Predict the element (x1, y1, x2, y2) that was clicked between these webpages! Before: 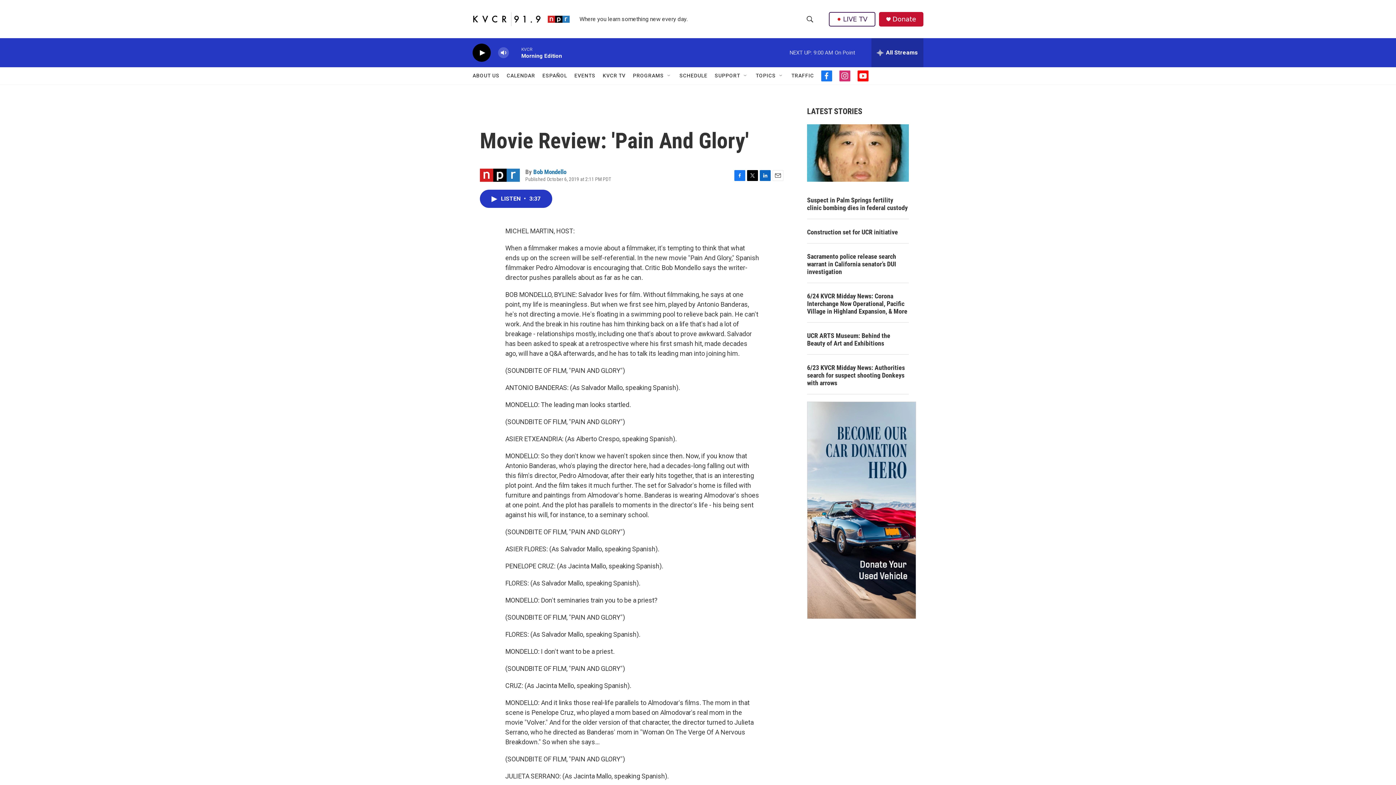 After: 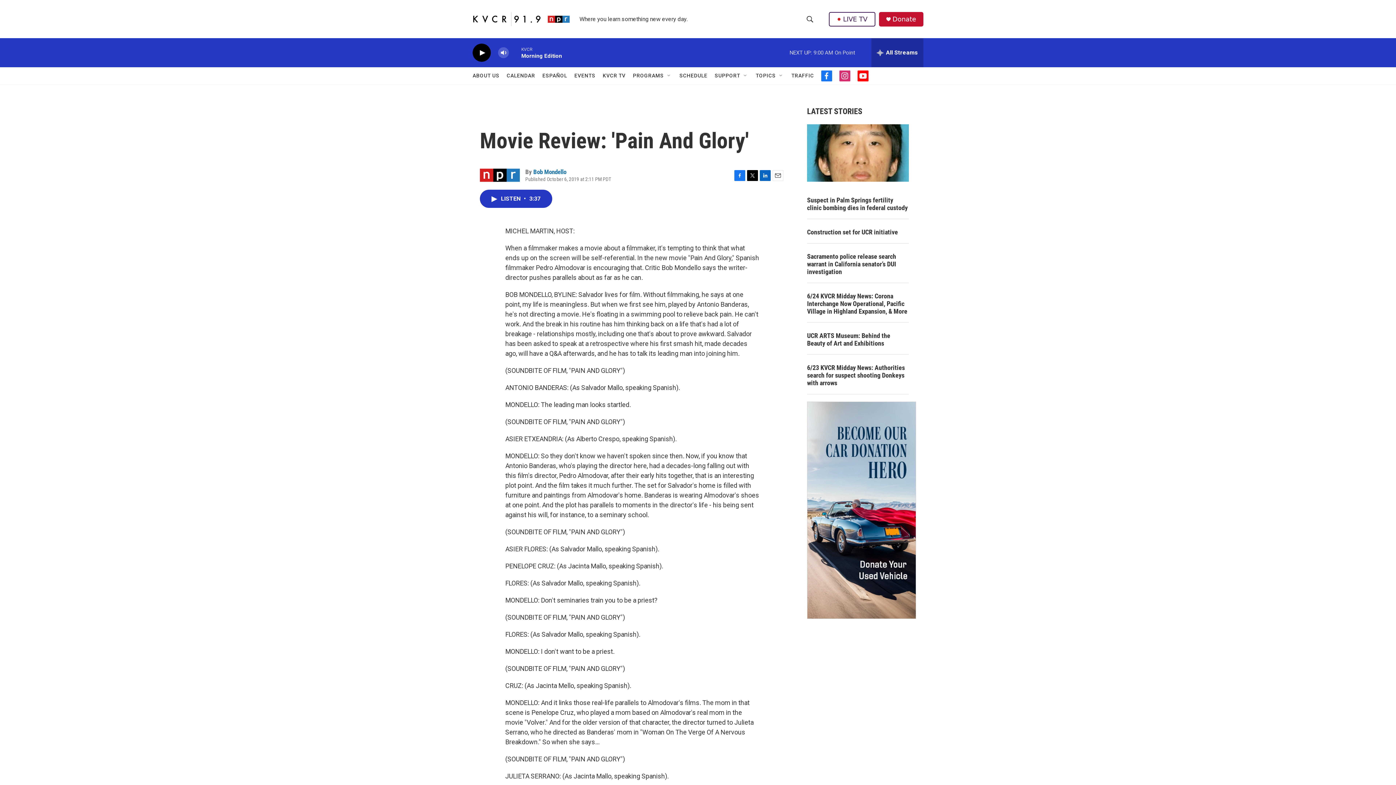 Action: label: KVCR TV bbox: (602, 67, 625, 84)